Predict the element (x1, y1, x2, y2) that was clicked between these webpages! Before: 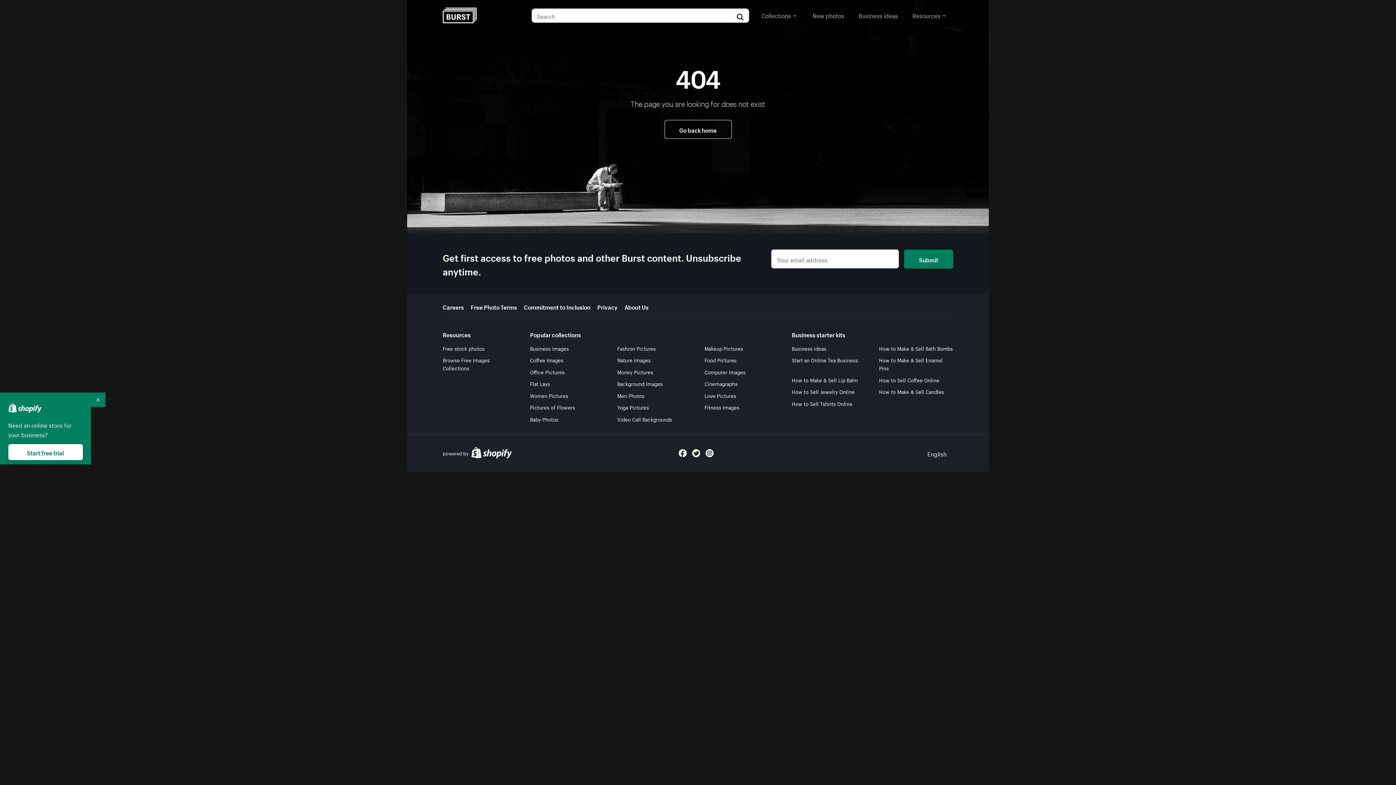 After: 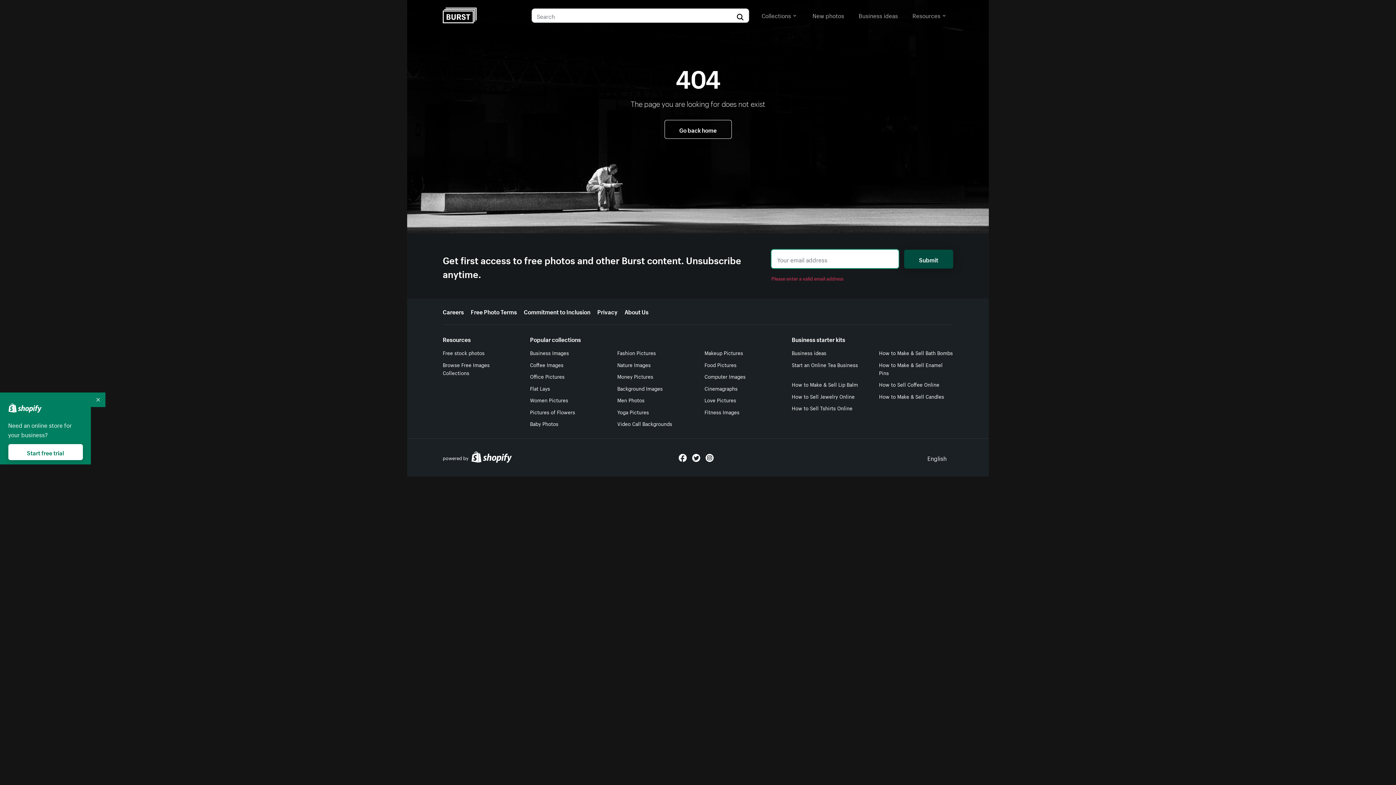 Action: bbox: (904, 249, 953, 268) label: Submit